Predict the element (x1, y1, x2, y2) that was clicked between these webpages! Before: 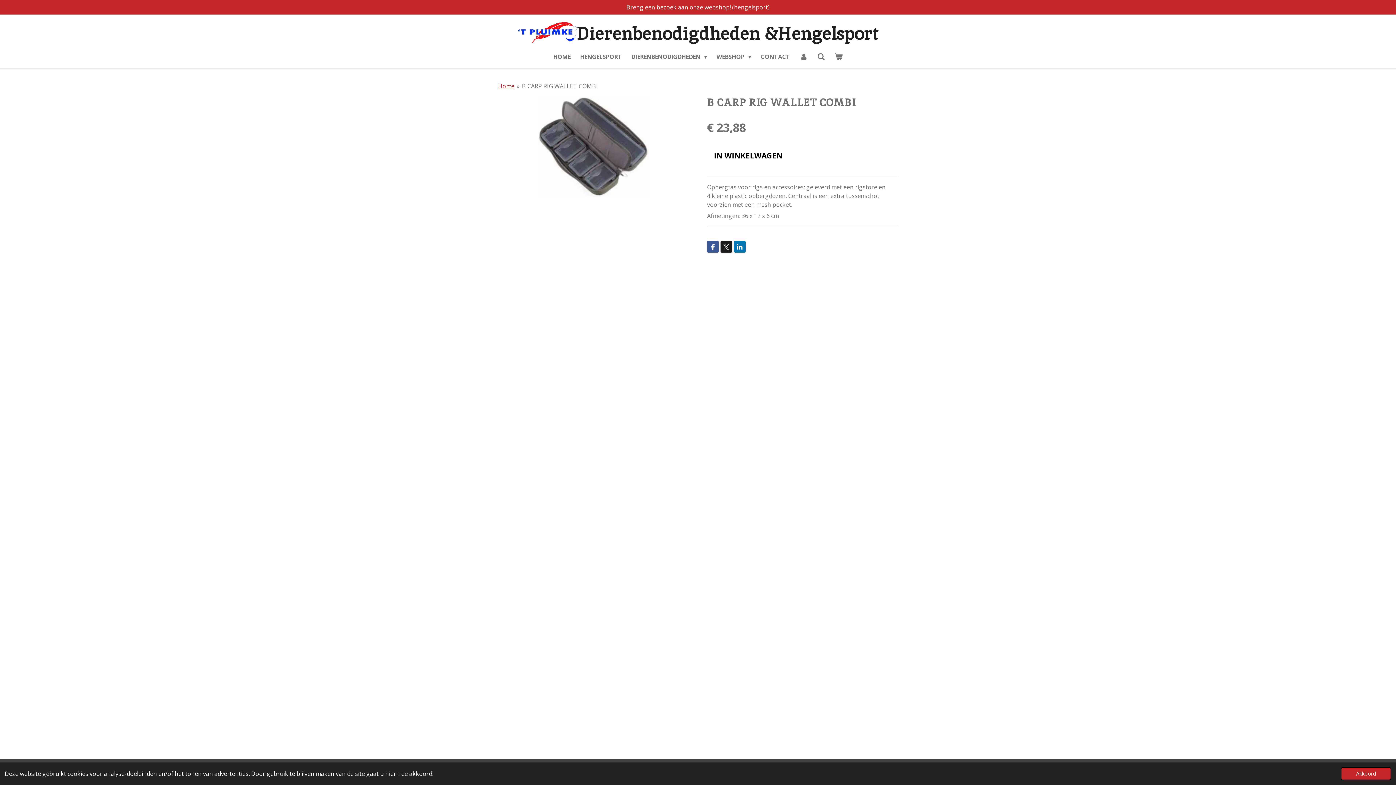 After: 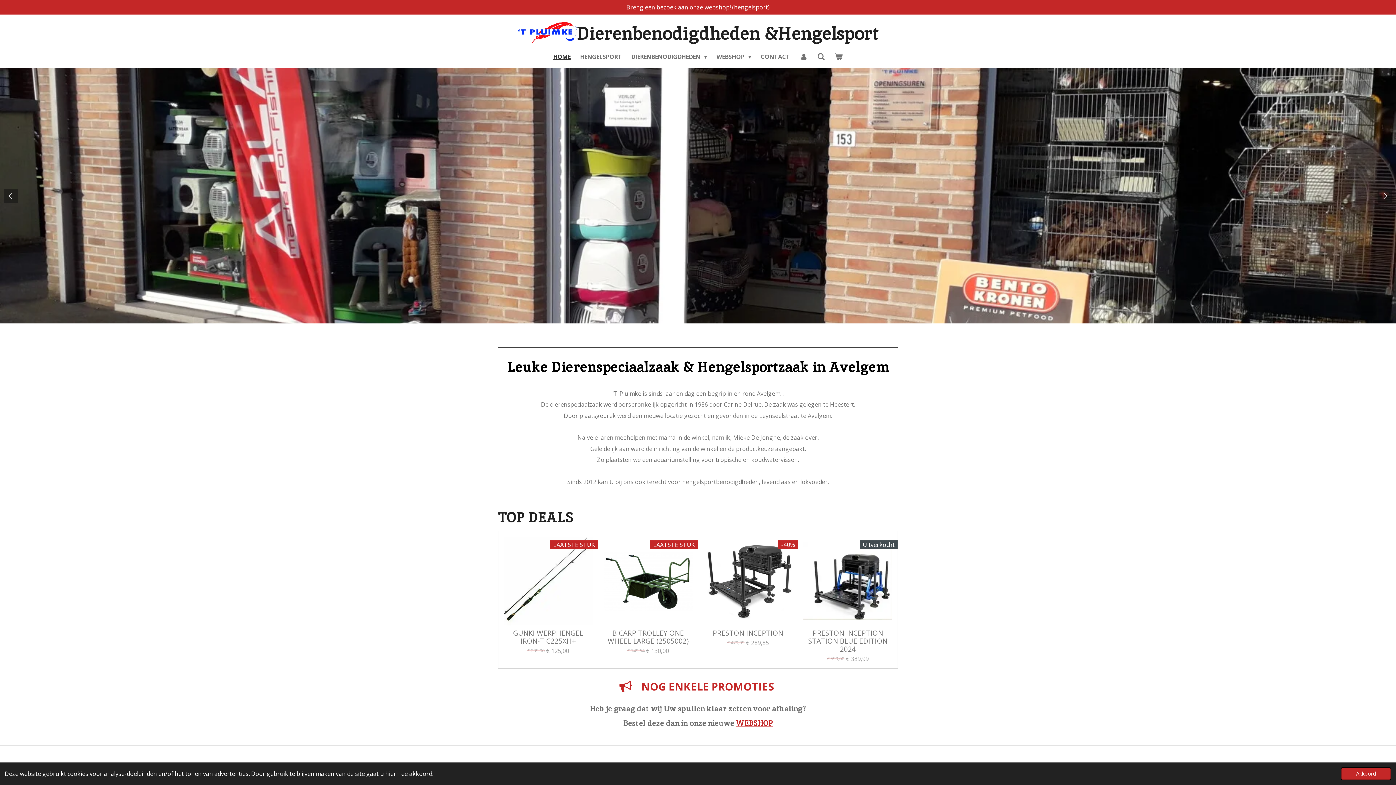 Action: bbox: (498, 82, 514, 90) label: Home